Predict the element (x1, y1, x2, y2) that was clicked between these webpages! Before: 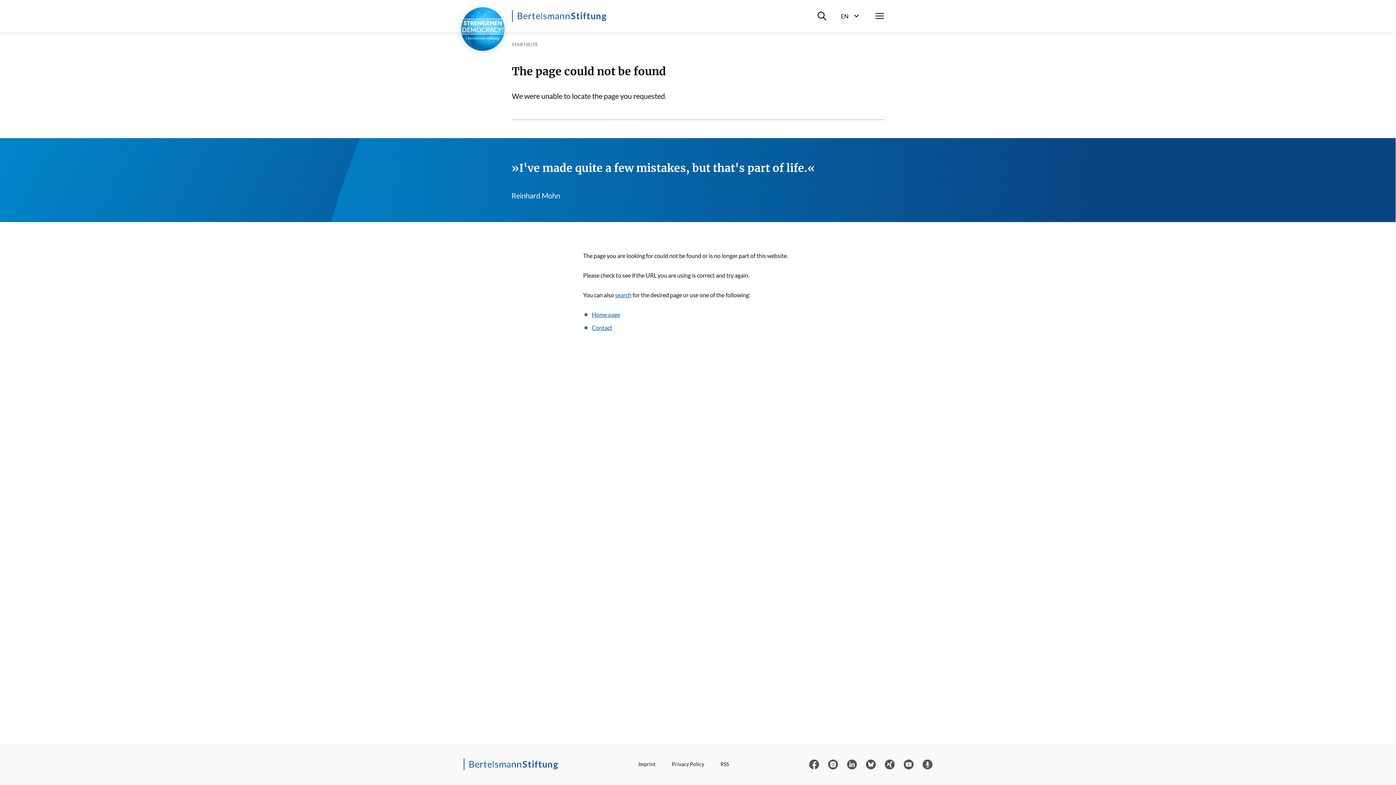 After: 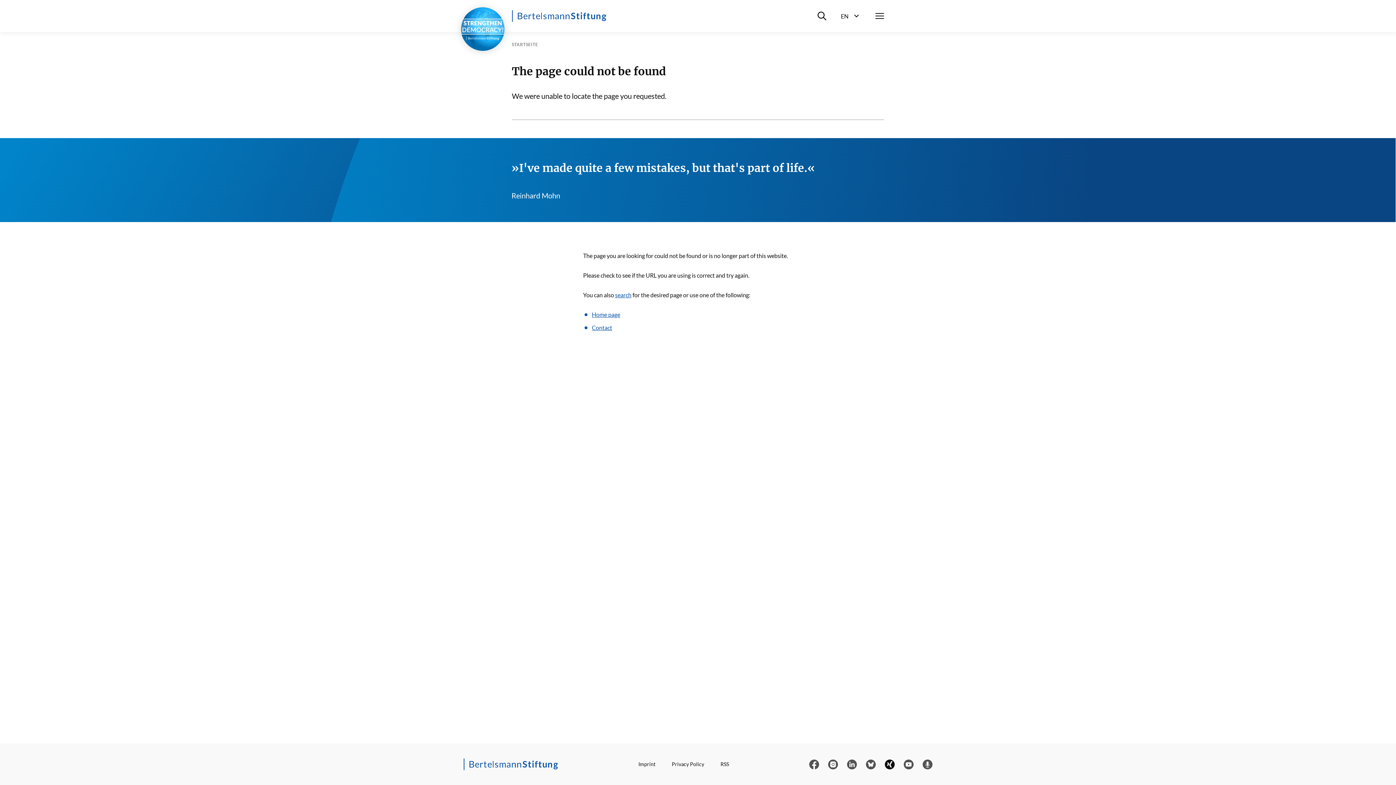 Action: bbox: (885, 759, 894, 769)